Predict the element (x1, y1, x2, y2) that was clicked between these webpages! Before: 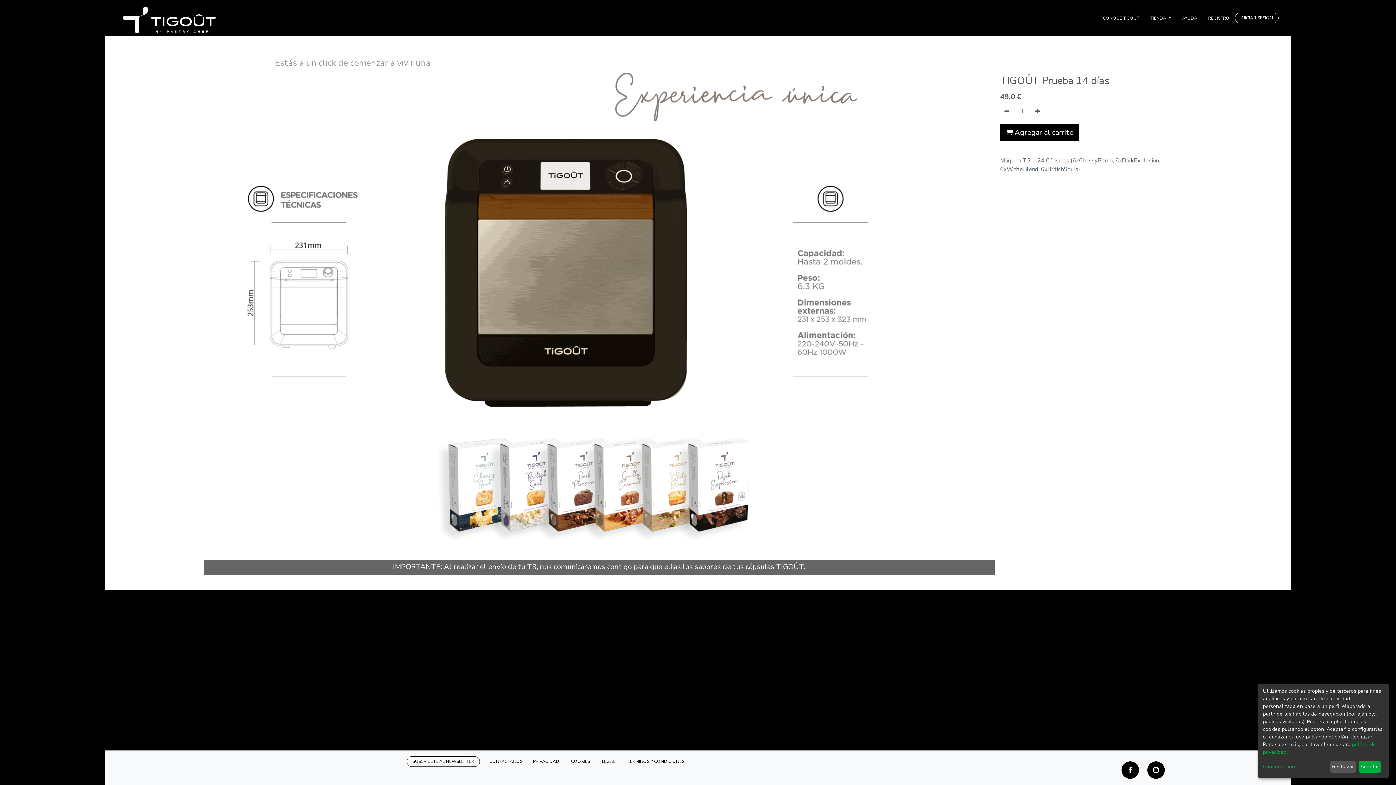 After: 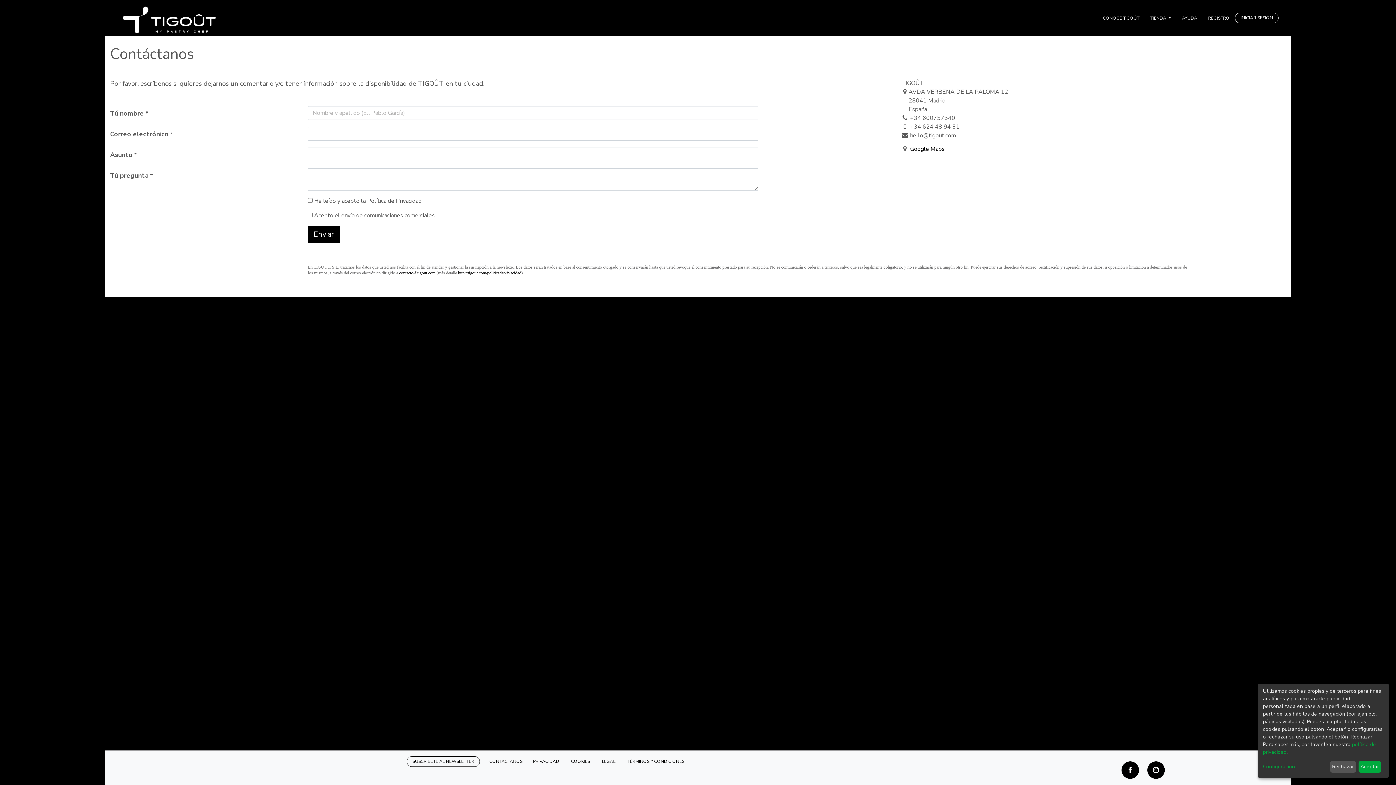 Action: label: CONTÁCTANOS bbox: (484, 757, 527, 766)